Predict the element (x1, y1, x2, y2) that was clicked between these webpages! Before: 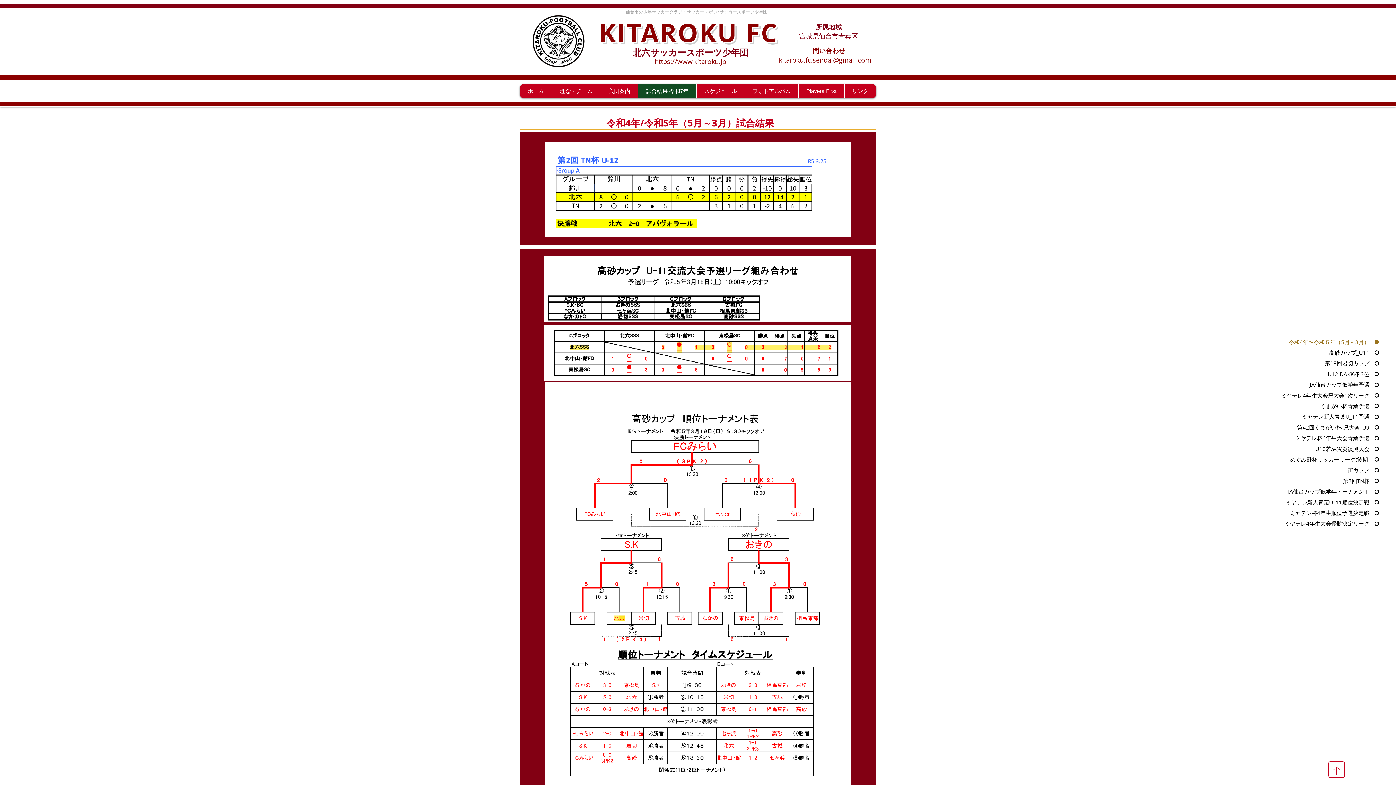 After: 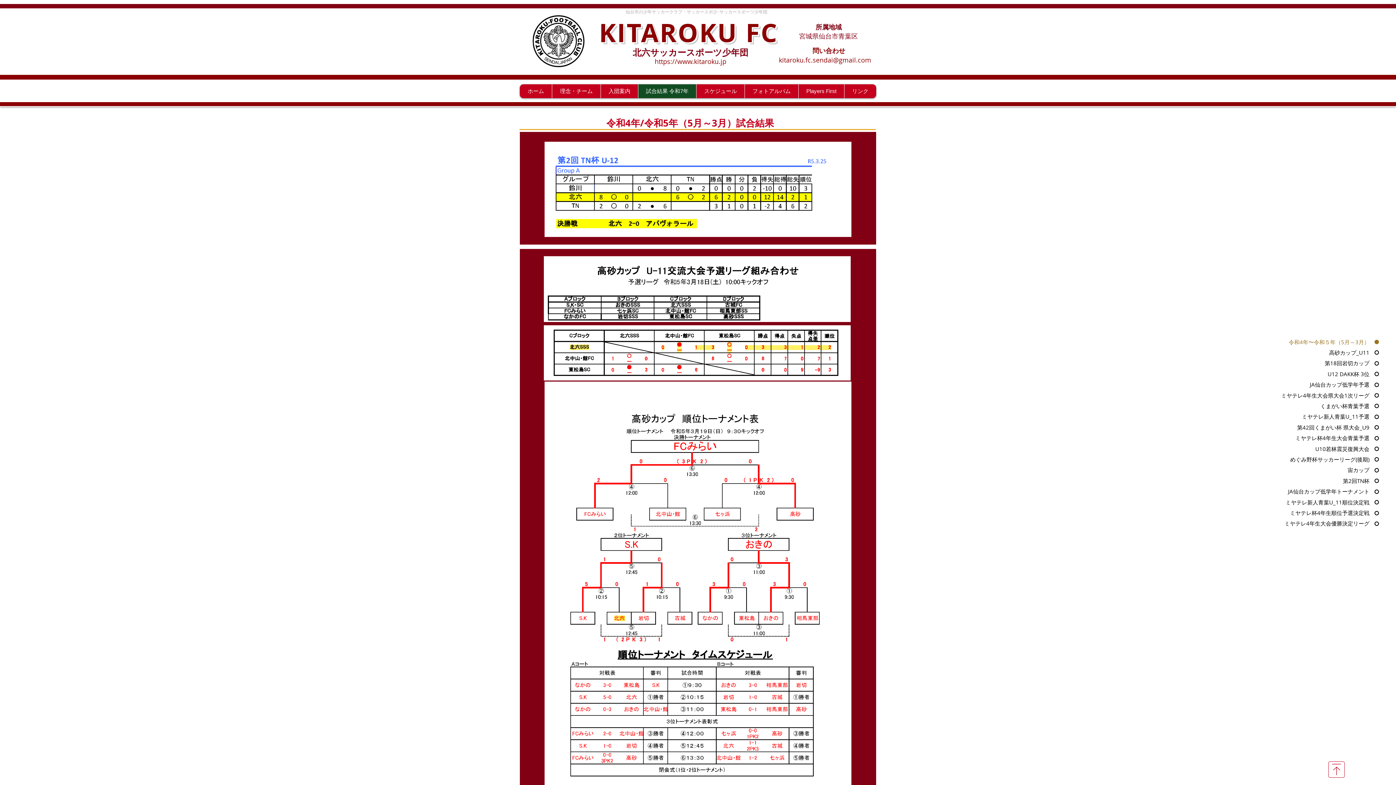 Action: bbox: (1261, 423, 1379, 431) label: 第42回くまがい杯 県大会_U9